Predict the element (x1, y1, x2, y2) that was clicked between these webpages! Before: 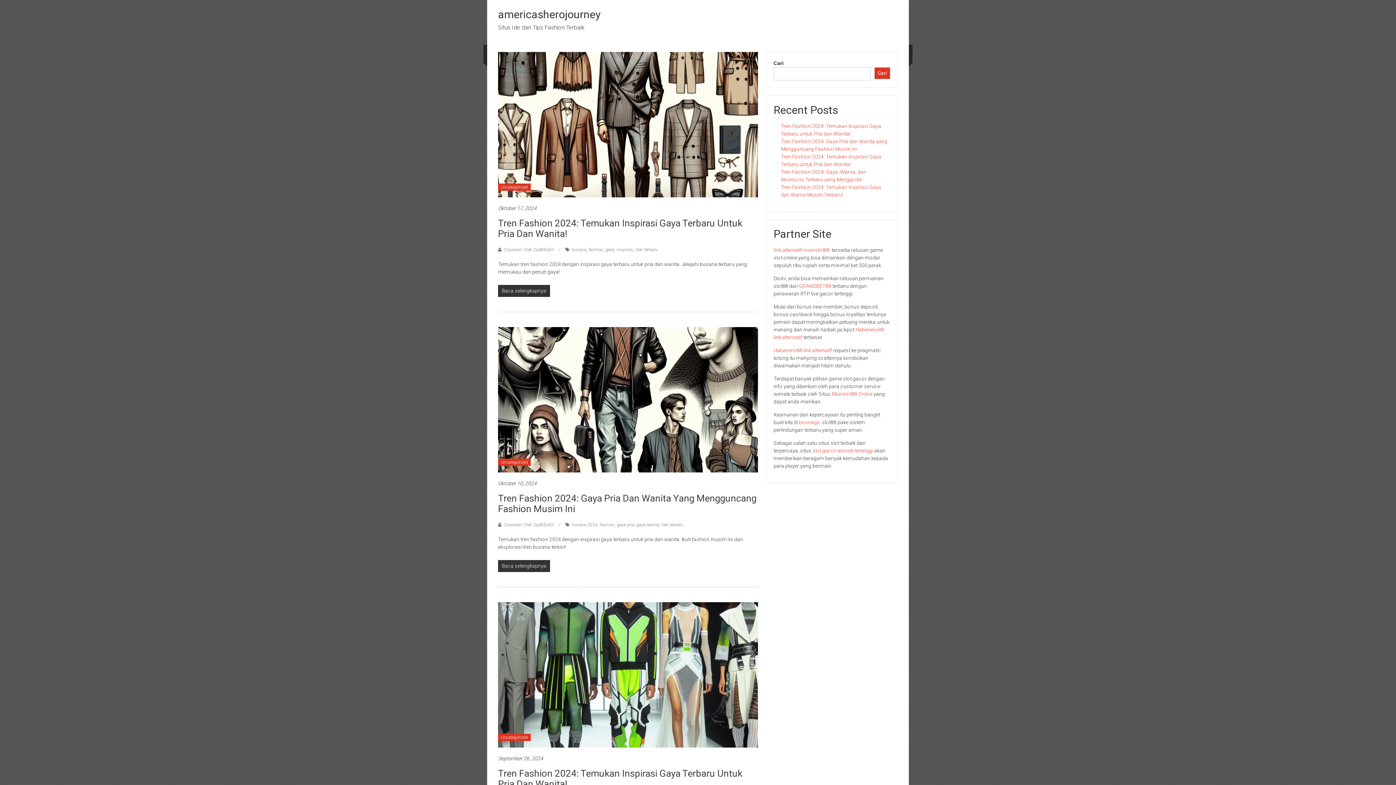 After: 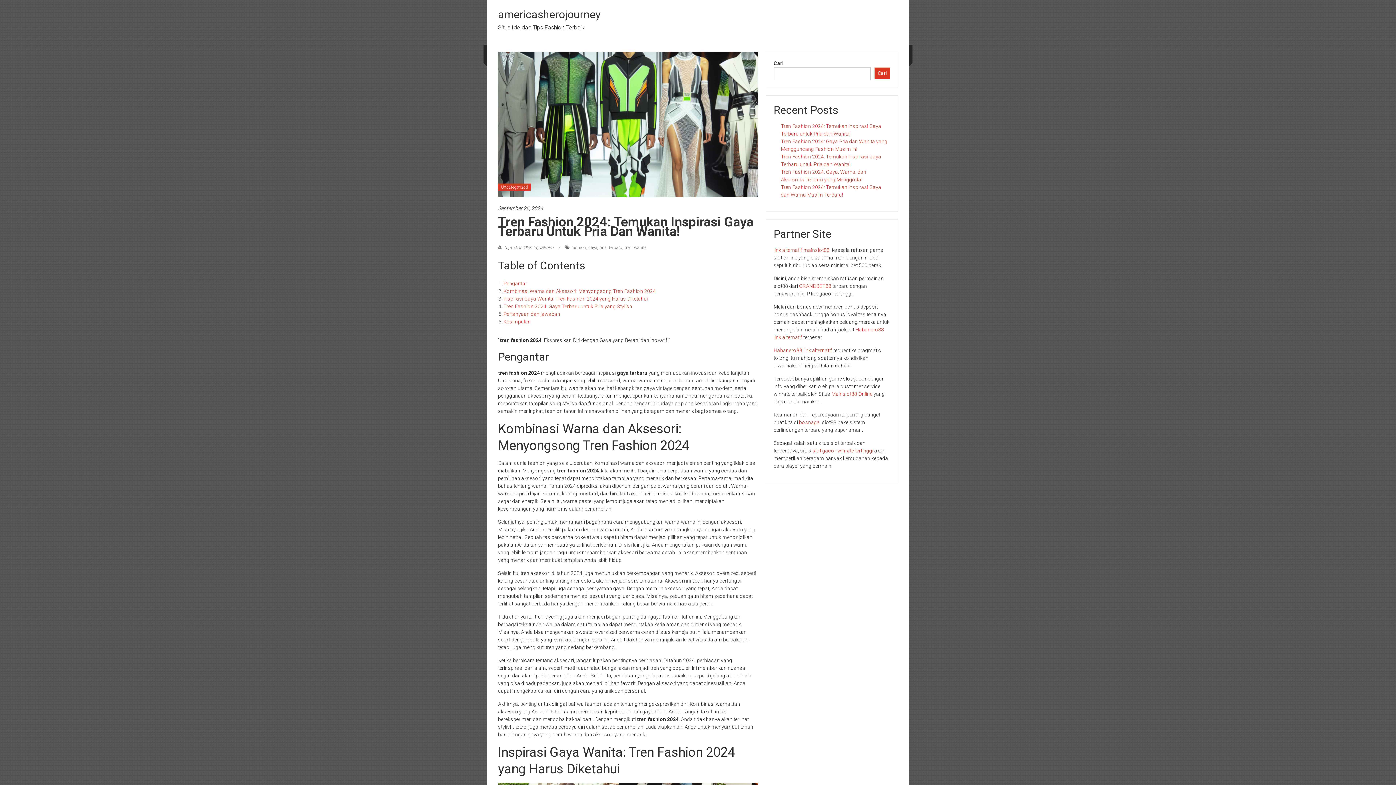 Action: label: September 26, 2024 bbox: (498, 755, 758, 762)